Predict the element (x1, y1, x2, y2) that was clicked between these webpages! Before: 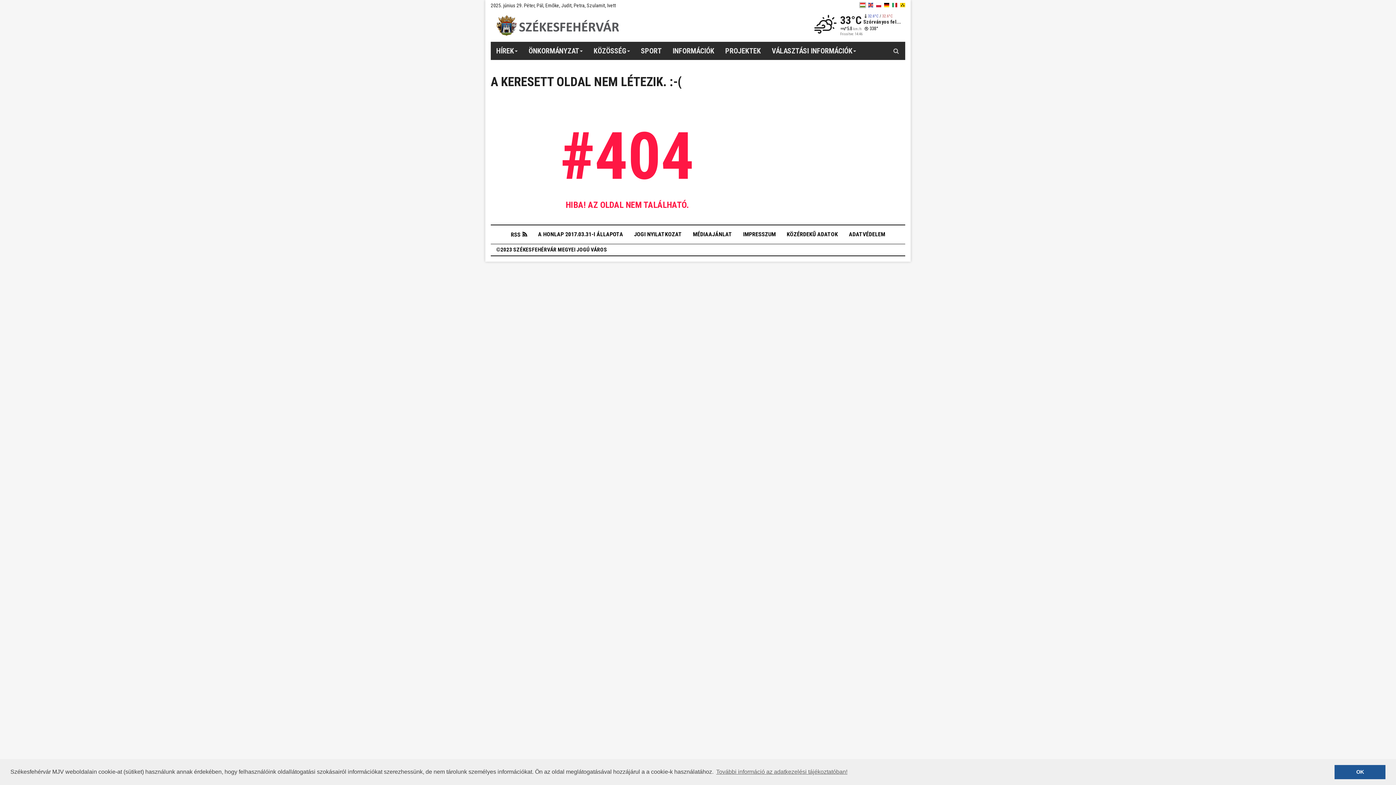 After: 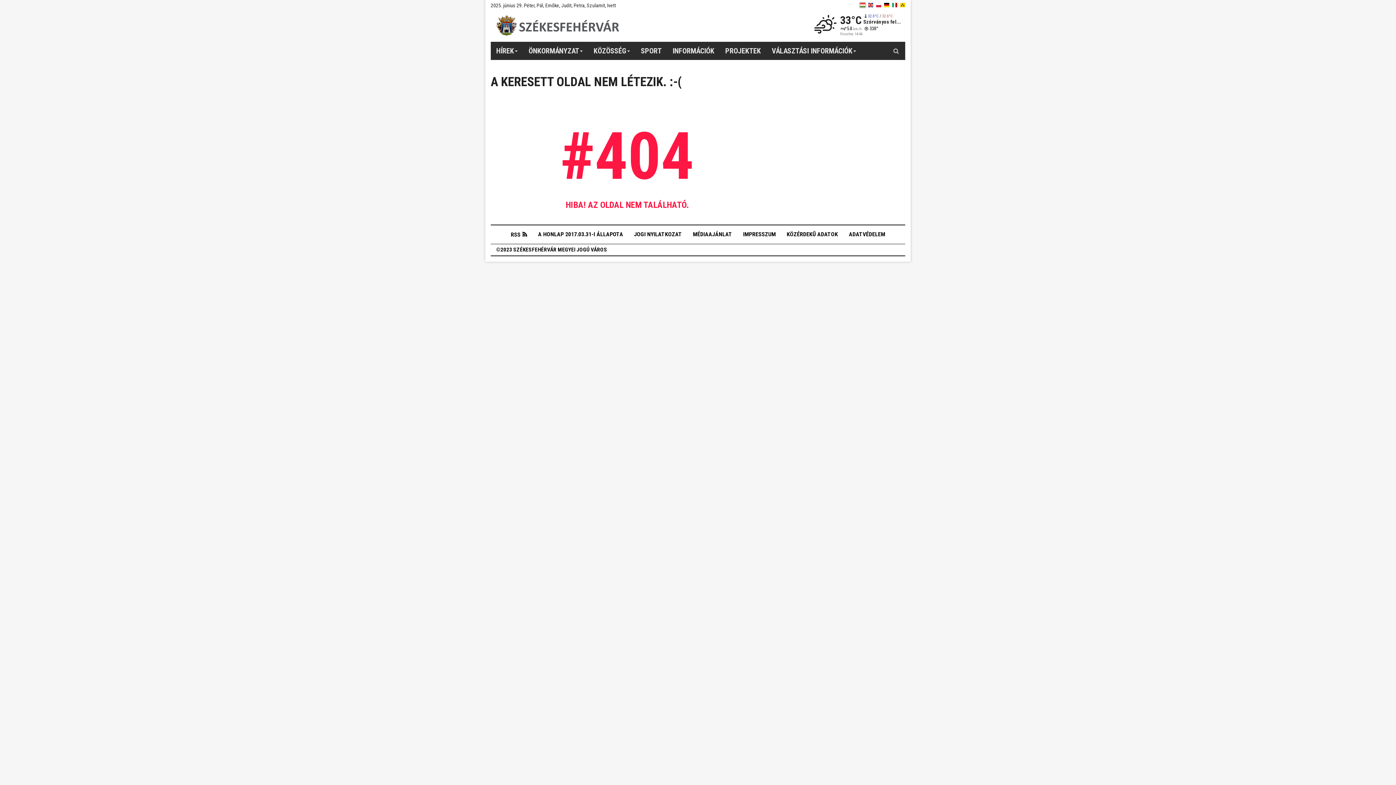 Action: bbox: (1334, 765, 1385, 779) label: dismiss cookie message